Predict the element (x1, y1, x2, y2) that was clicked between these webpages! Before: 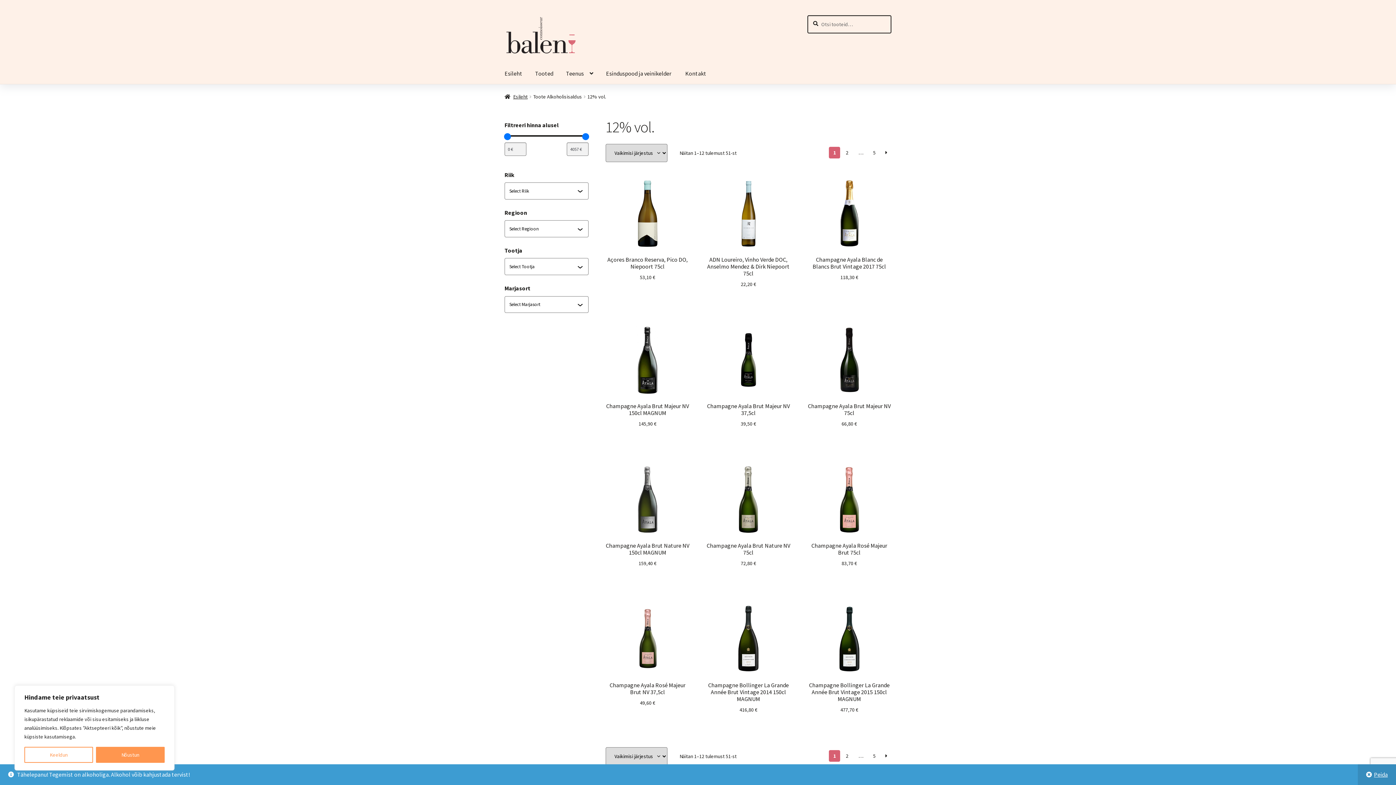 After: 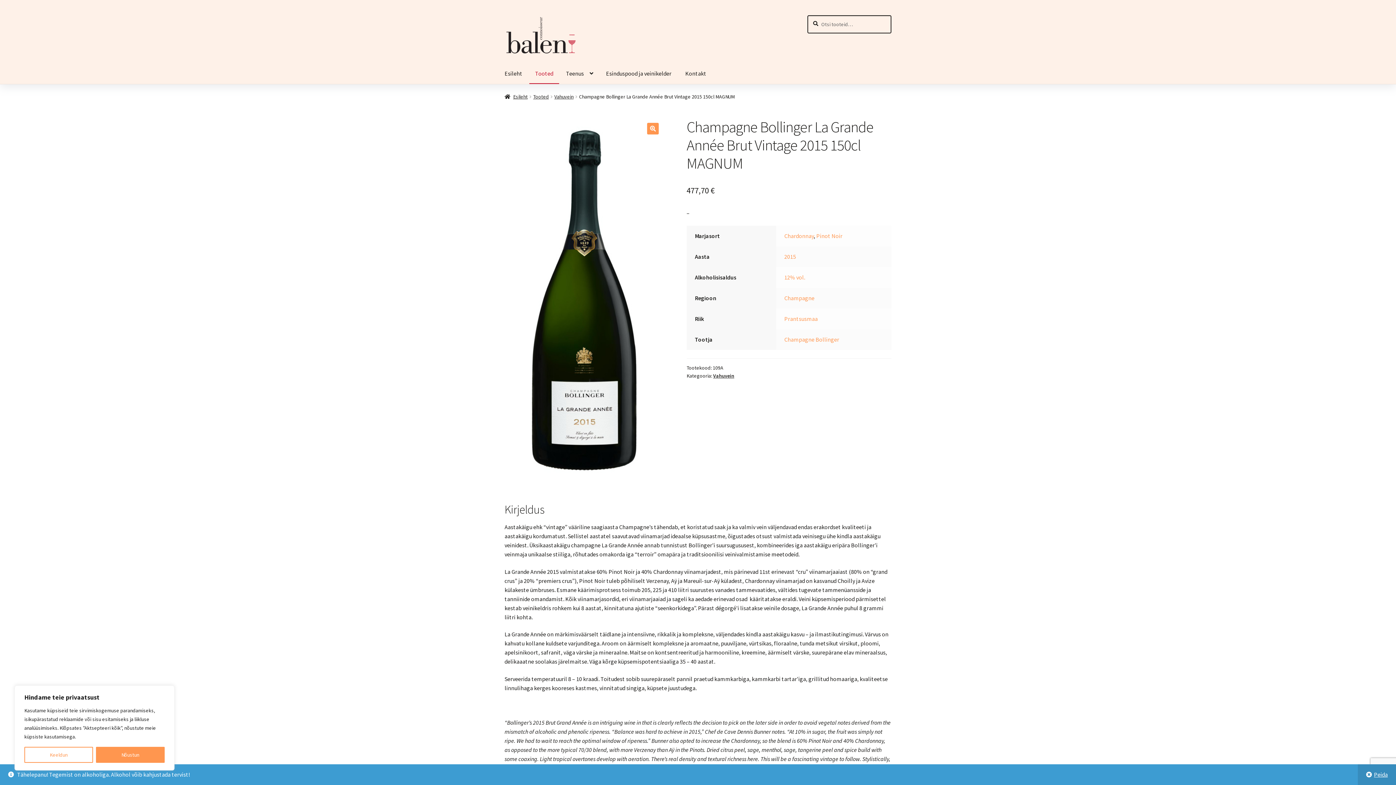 Action: label: Champagne Bollinger La Grande Année Brut Vintage 2015 150cl MAGNUM
477,70 € bbox: (807, 601, 891, 714)